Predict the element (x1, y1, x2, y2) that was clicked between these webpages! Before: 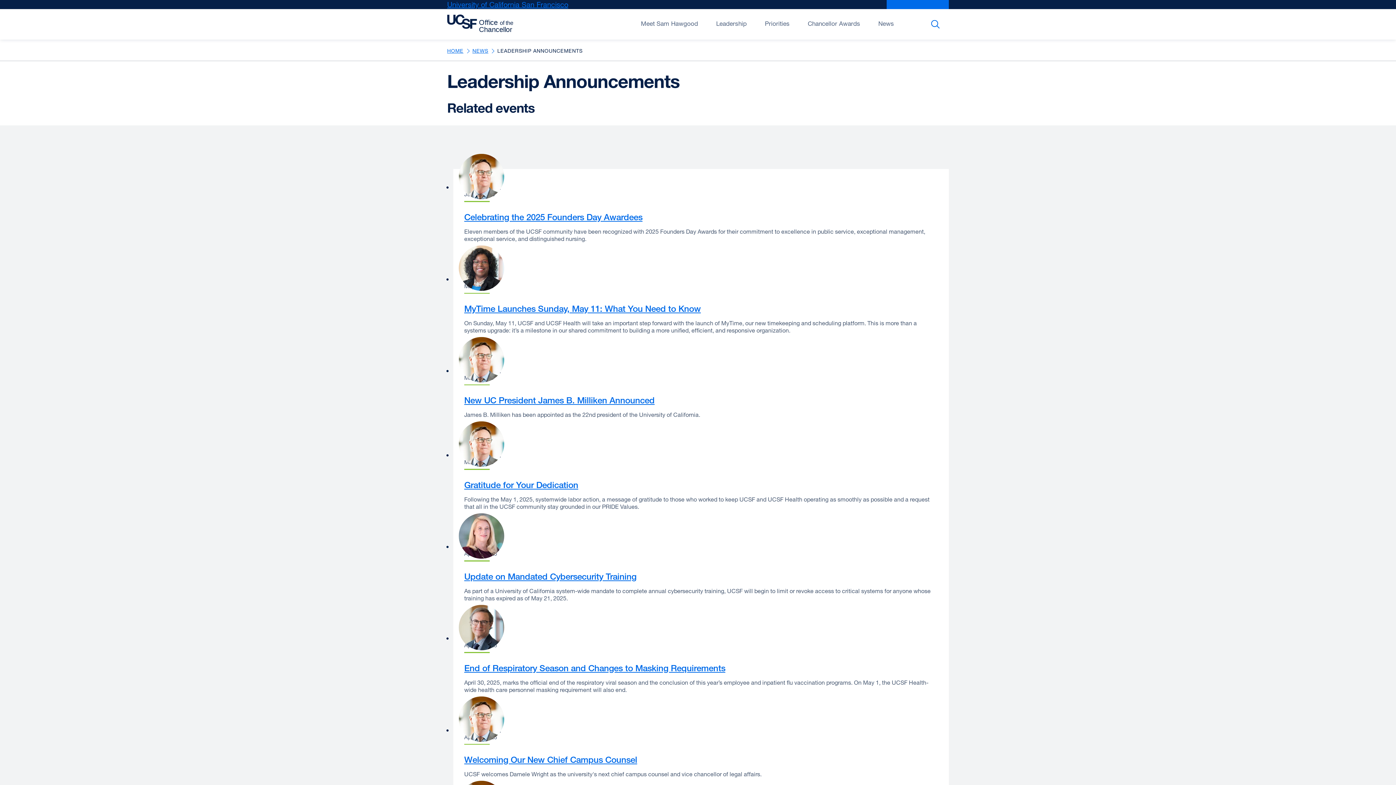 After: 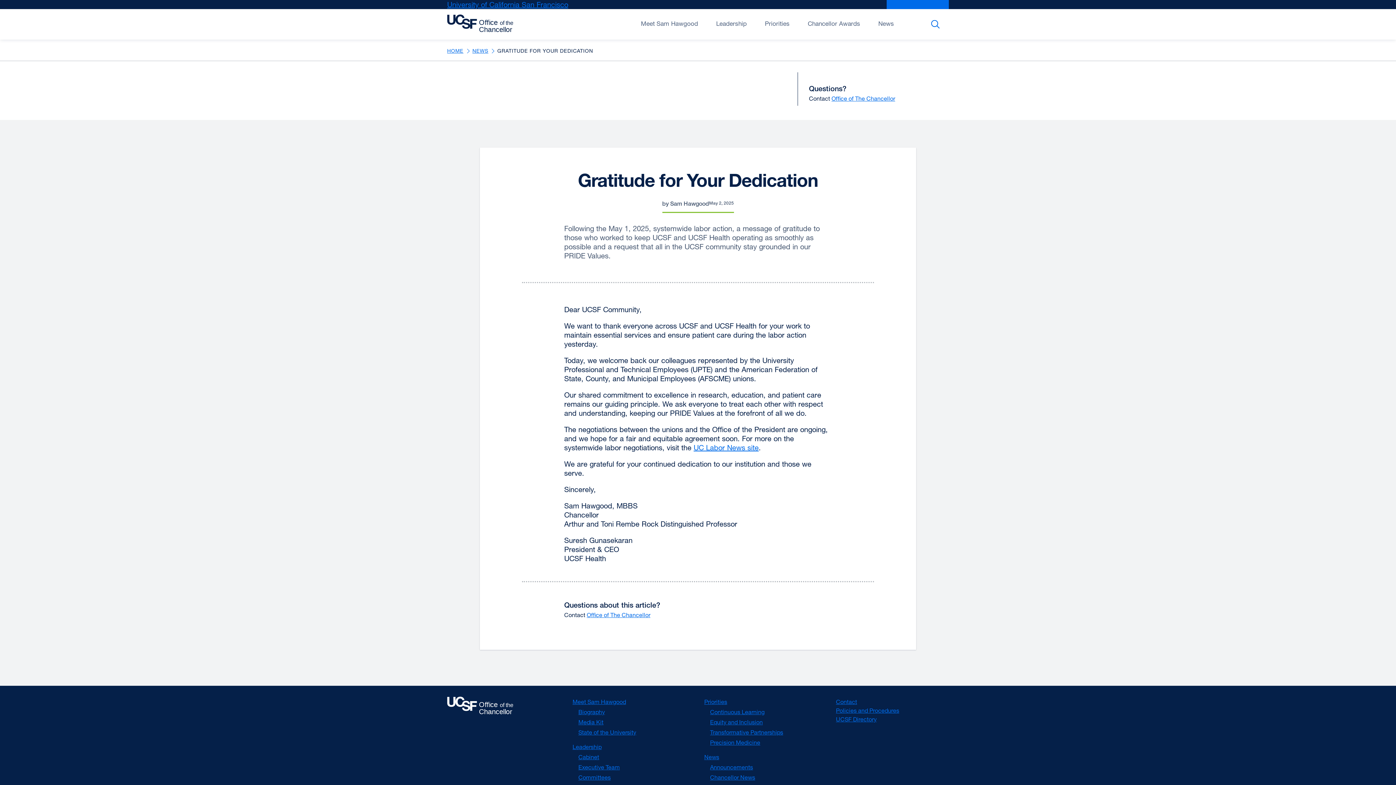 Action: label: Gratitude for Your Dedication bbox: (464, 479, 578, 490)